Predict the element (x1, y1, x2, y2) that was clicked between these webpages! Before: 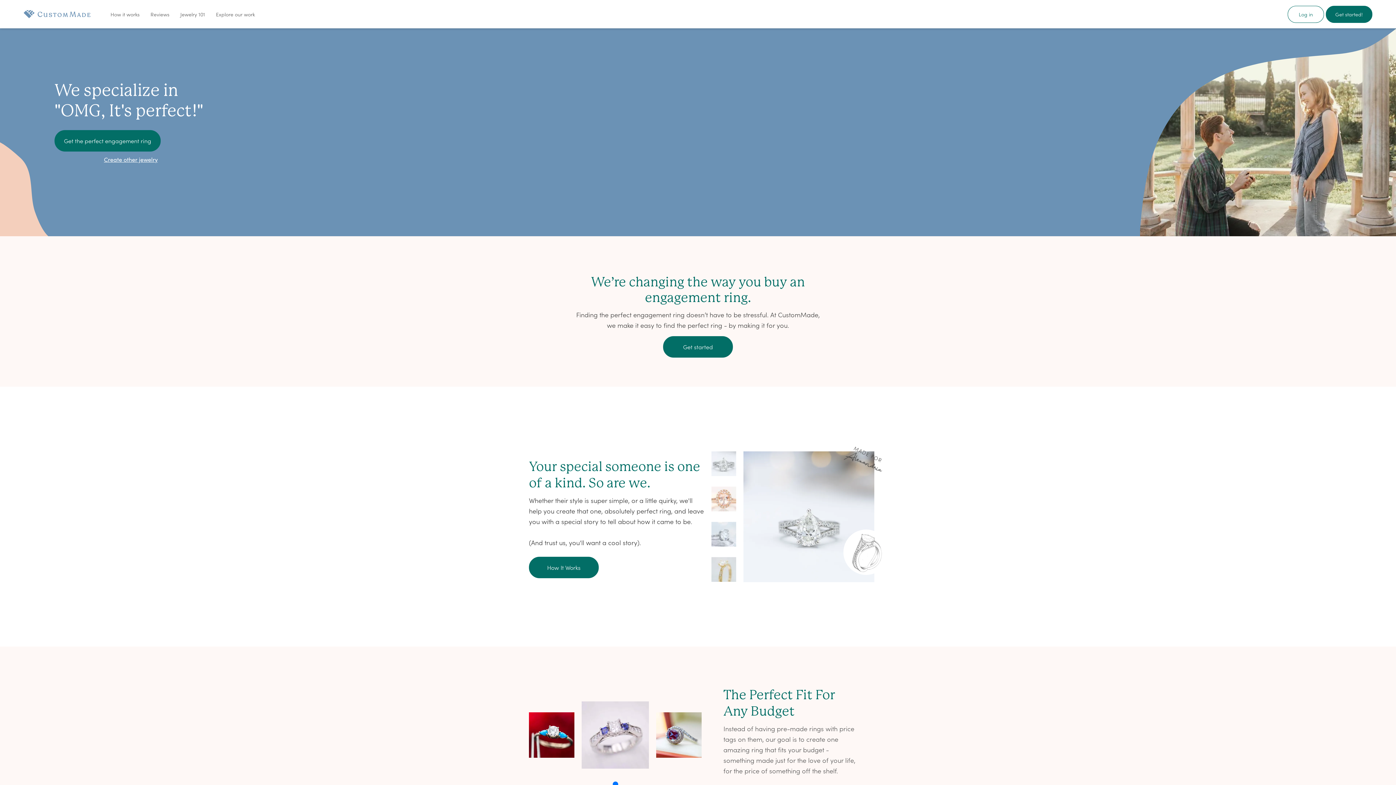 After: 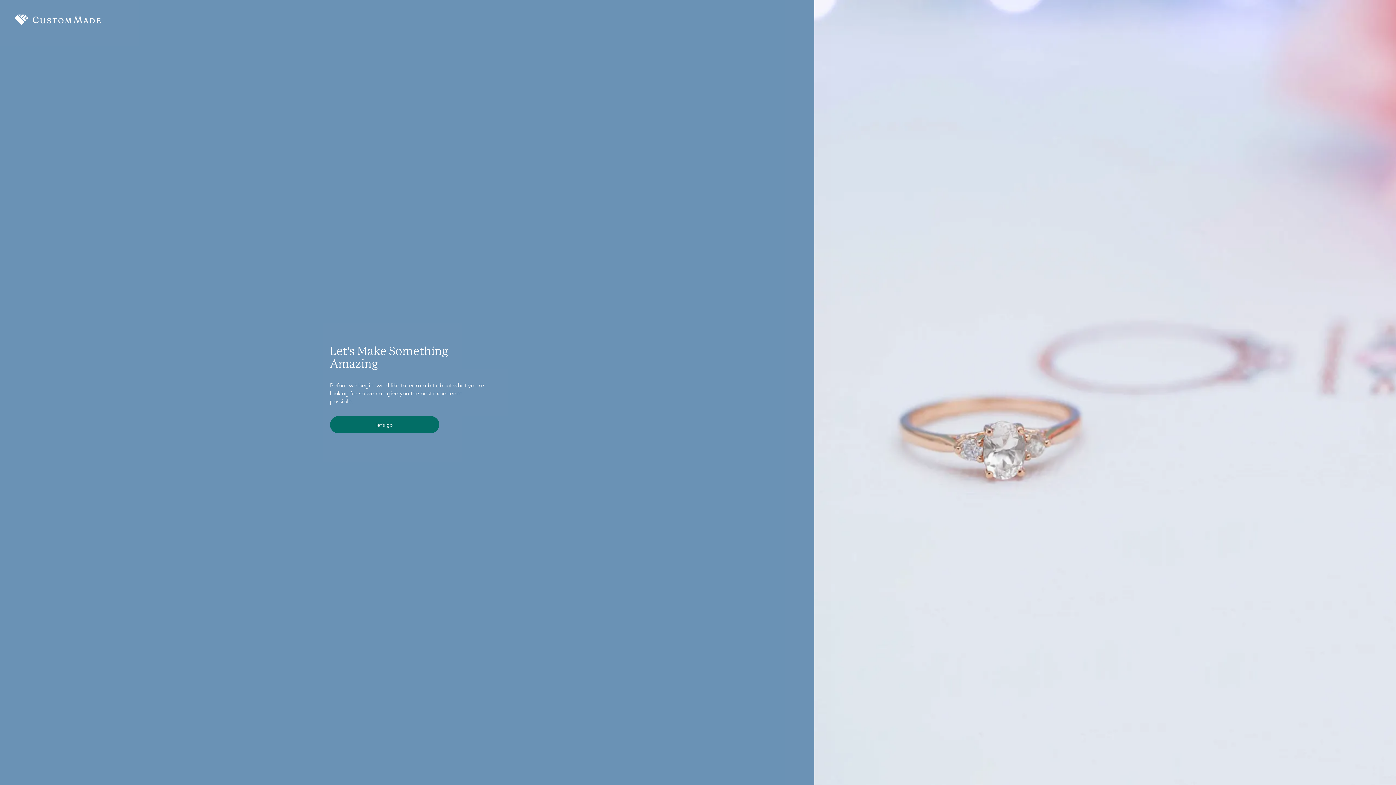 Action: bbox: (1326, 5, 1372, 22) label: Get started!